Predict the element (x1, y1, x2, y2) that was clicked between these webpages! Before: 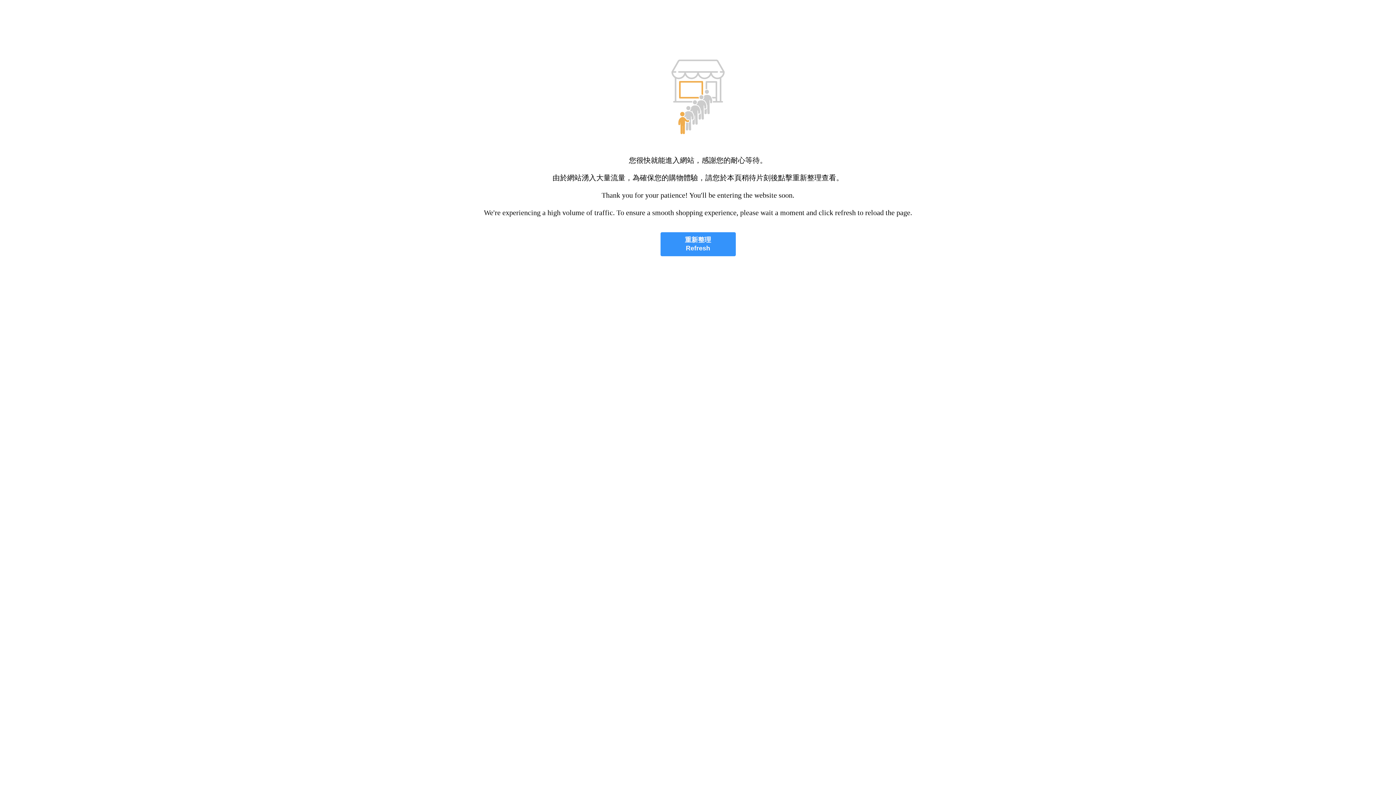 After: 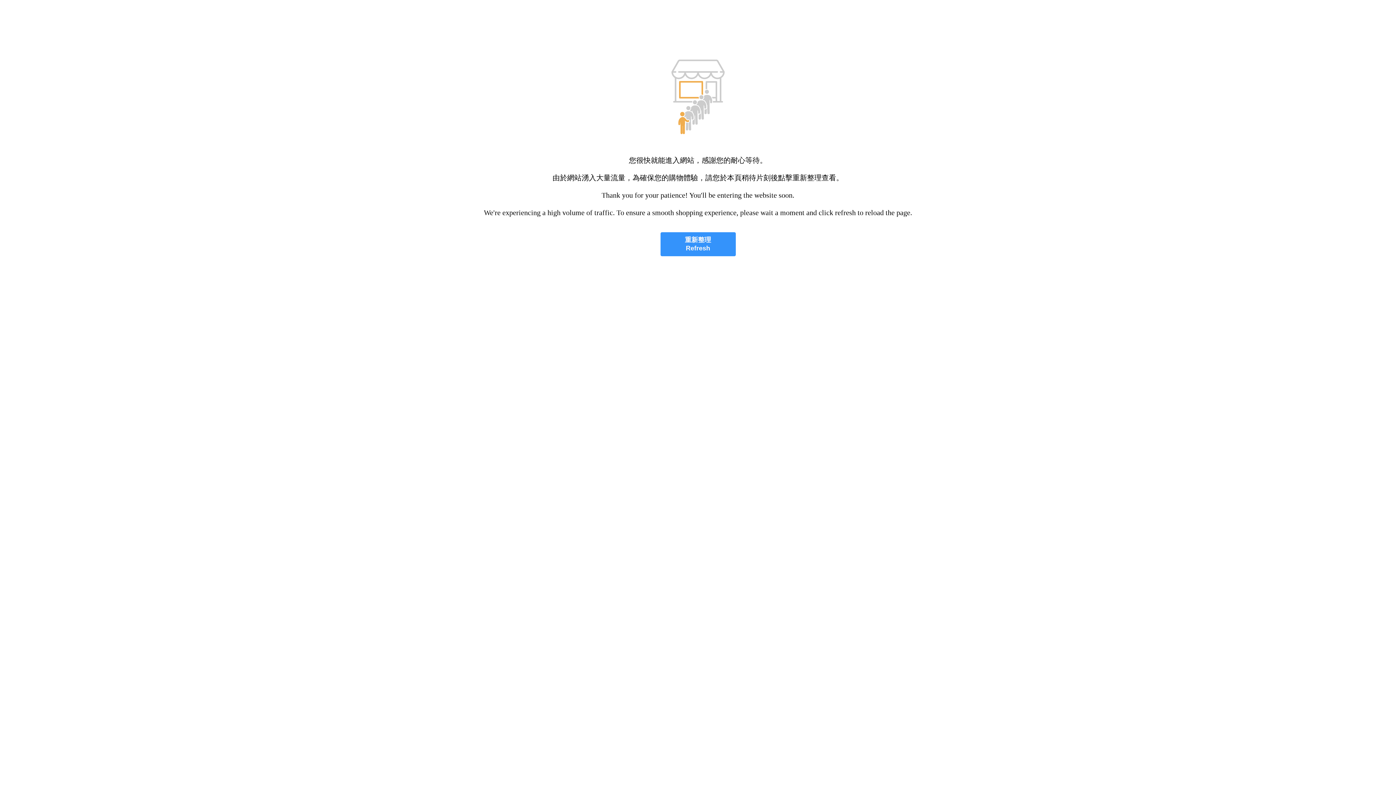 Action: bbox: (660, 232, 735, 256) label: 重新整理
Refresh